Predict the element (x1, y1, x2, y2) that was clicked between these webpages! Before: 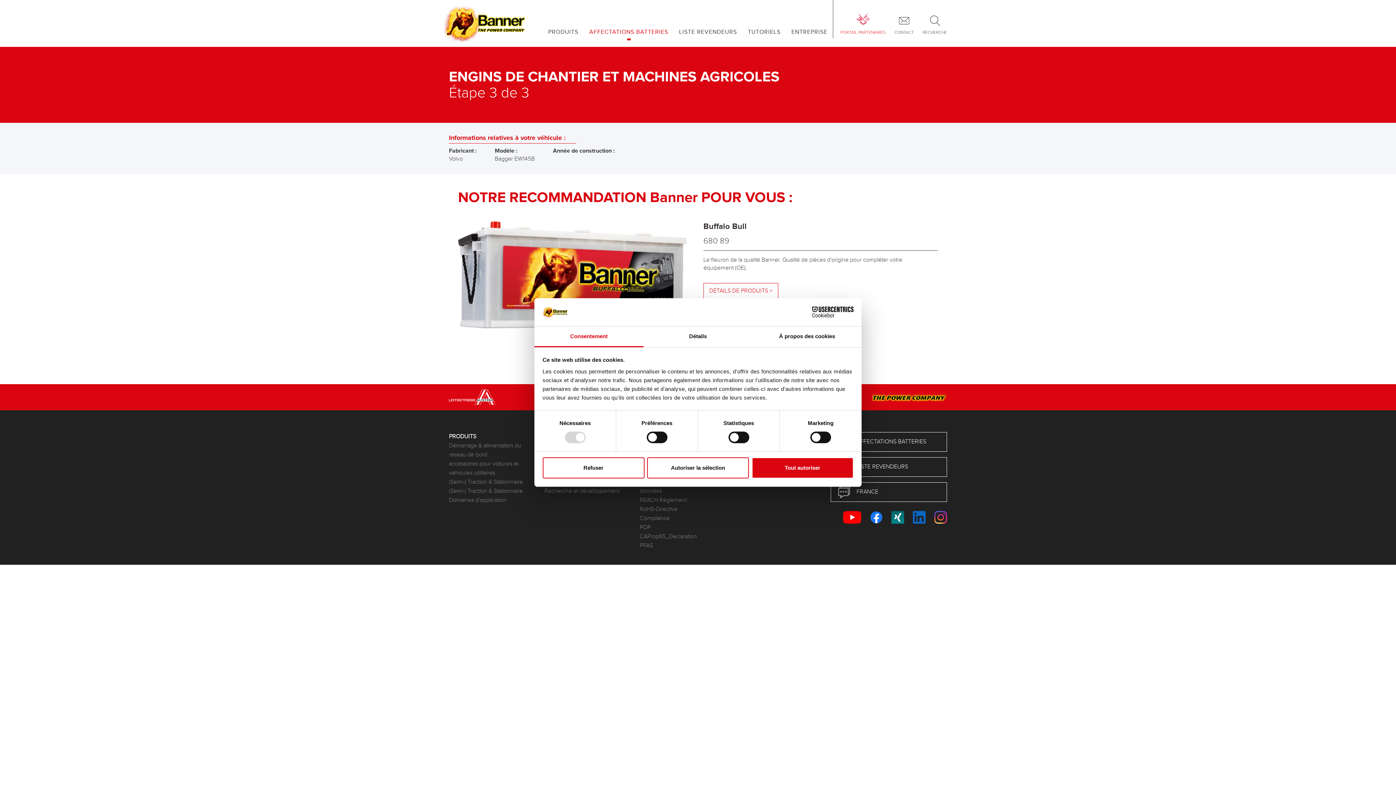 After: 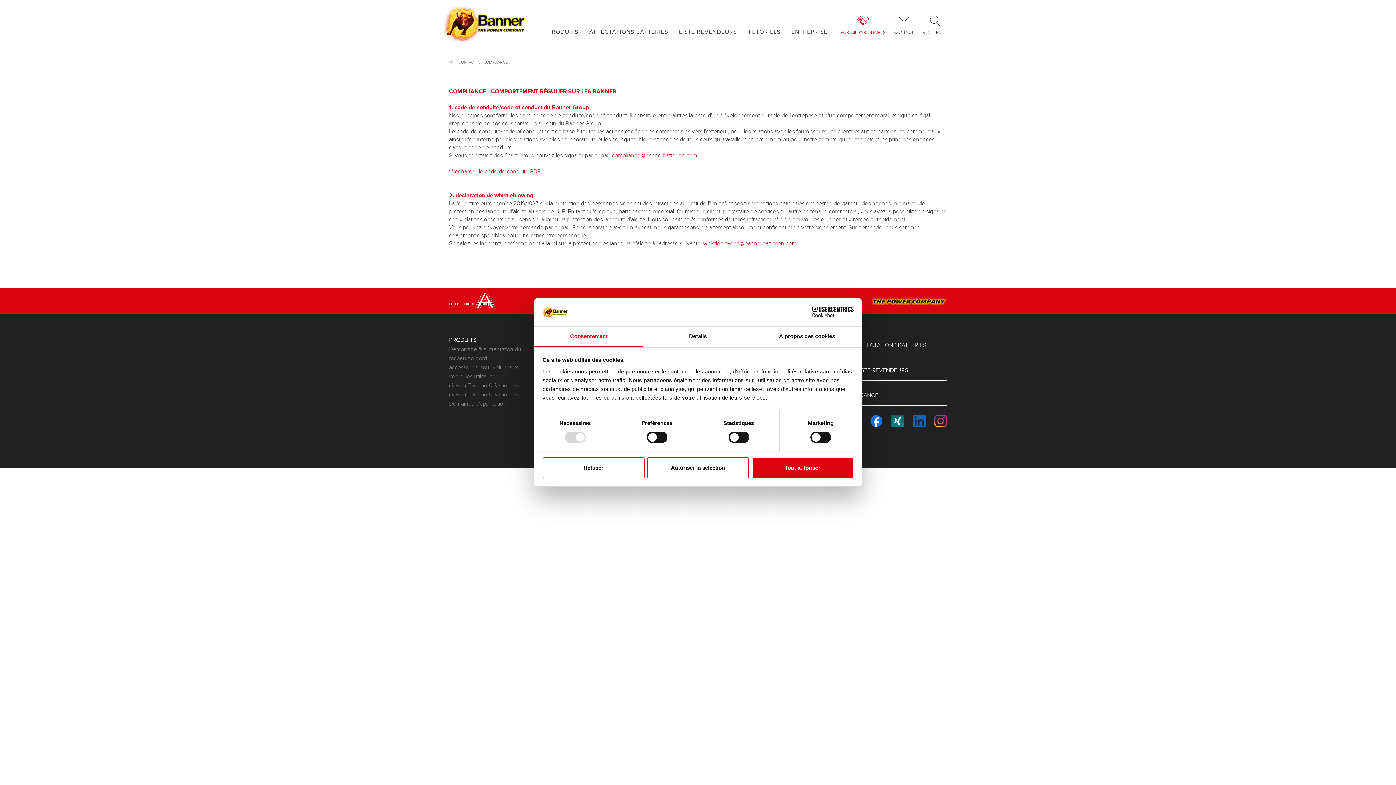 Action: label: Compliance bbox: (640, 514, 724, 523)